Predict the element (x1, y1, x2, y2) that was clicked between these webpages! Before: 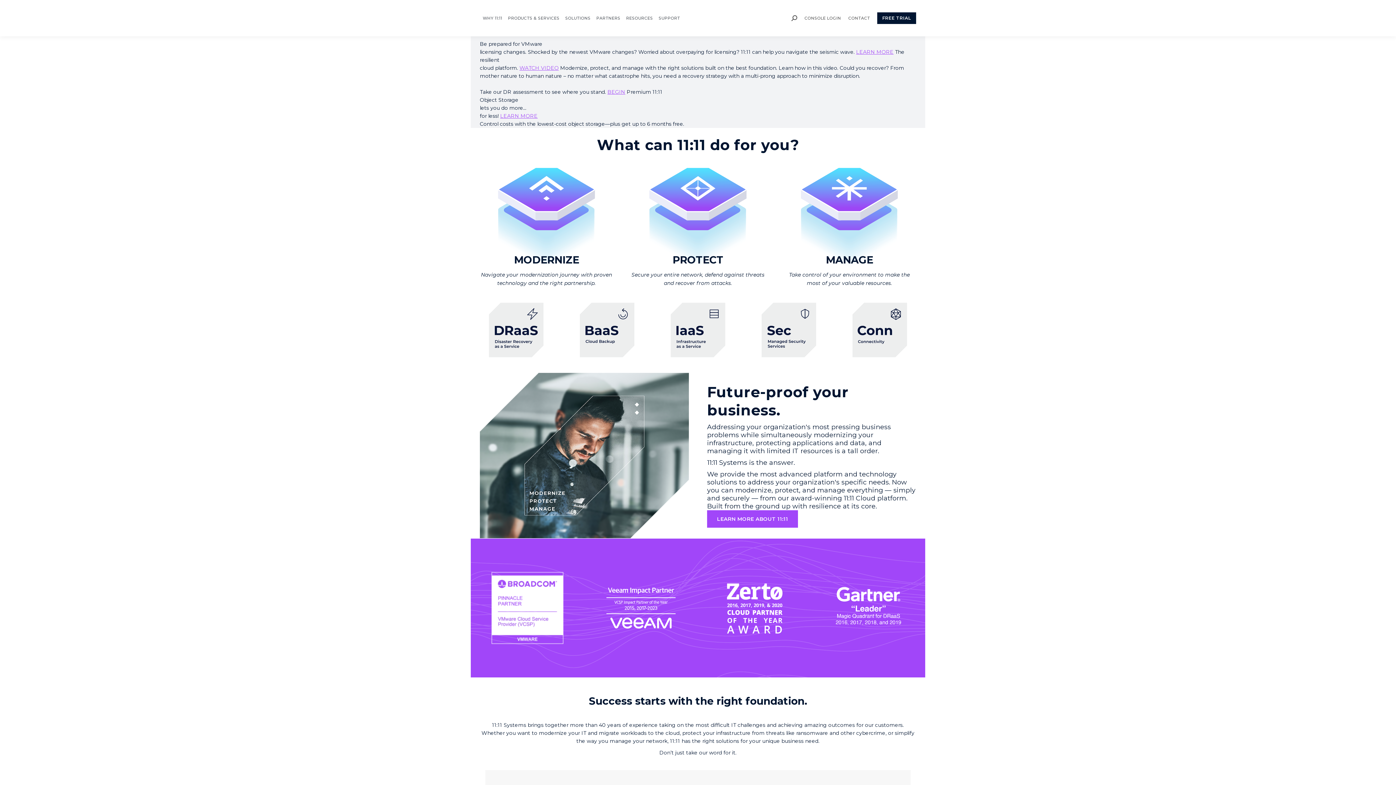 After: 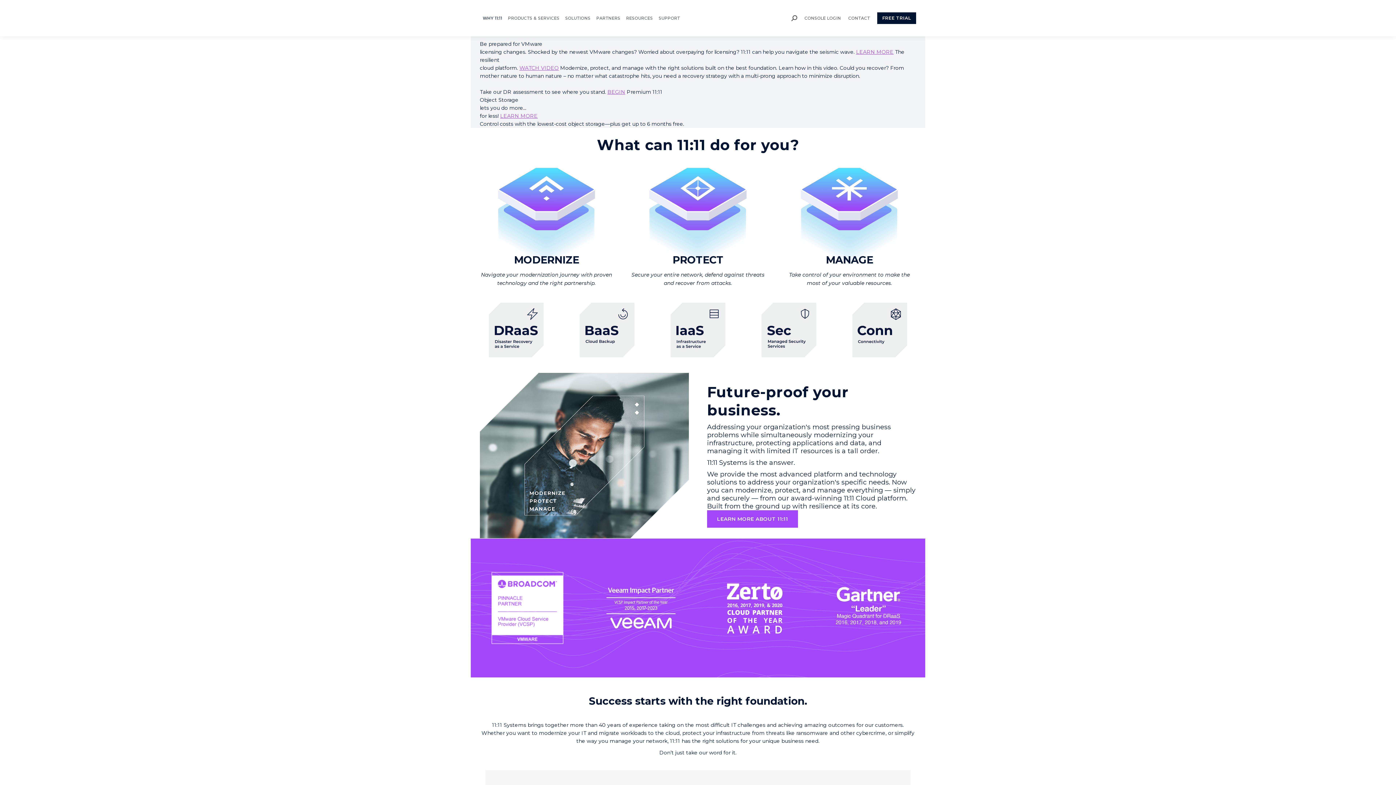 Action: bbox: (480, 6, 505, 29) label: WHY 11:11